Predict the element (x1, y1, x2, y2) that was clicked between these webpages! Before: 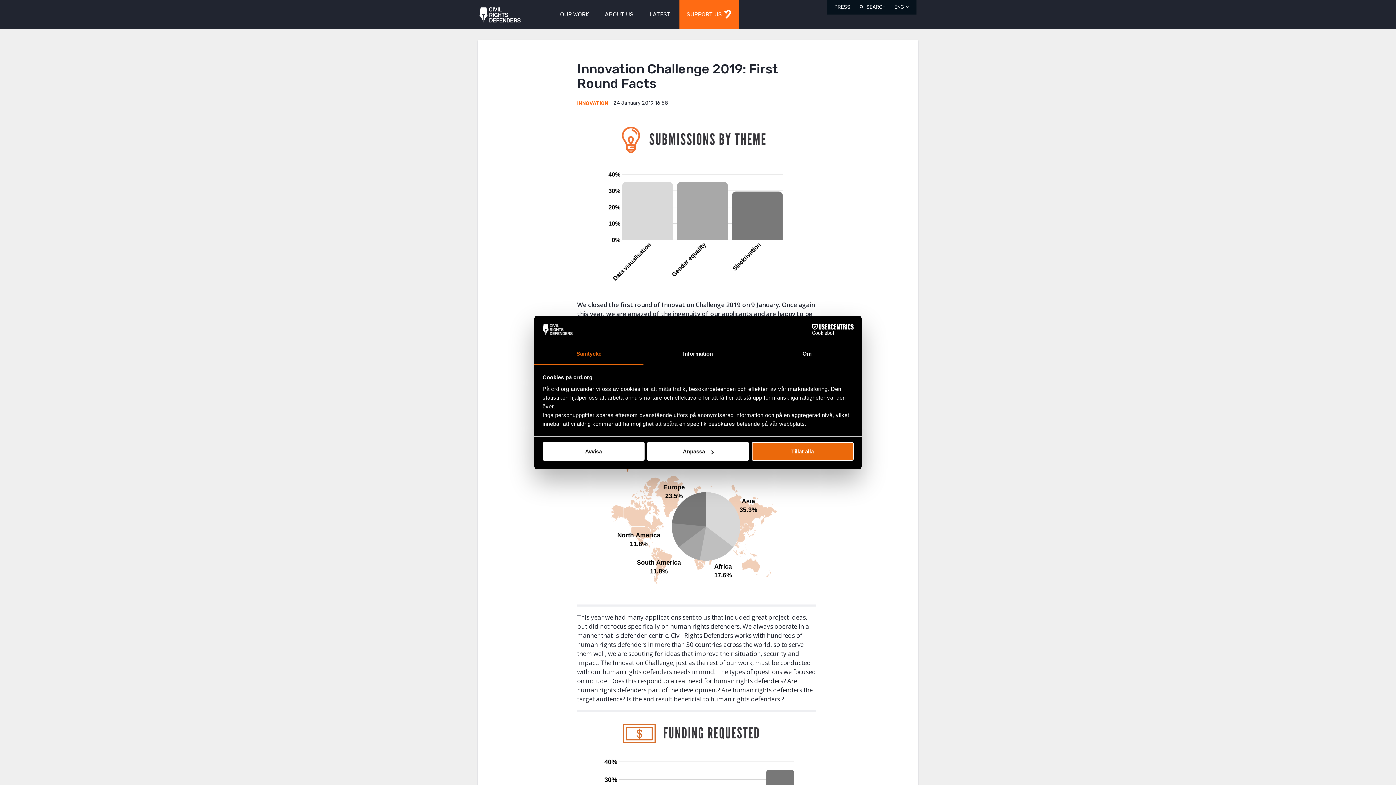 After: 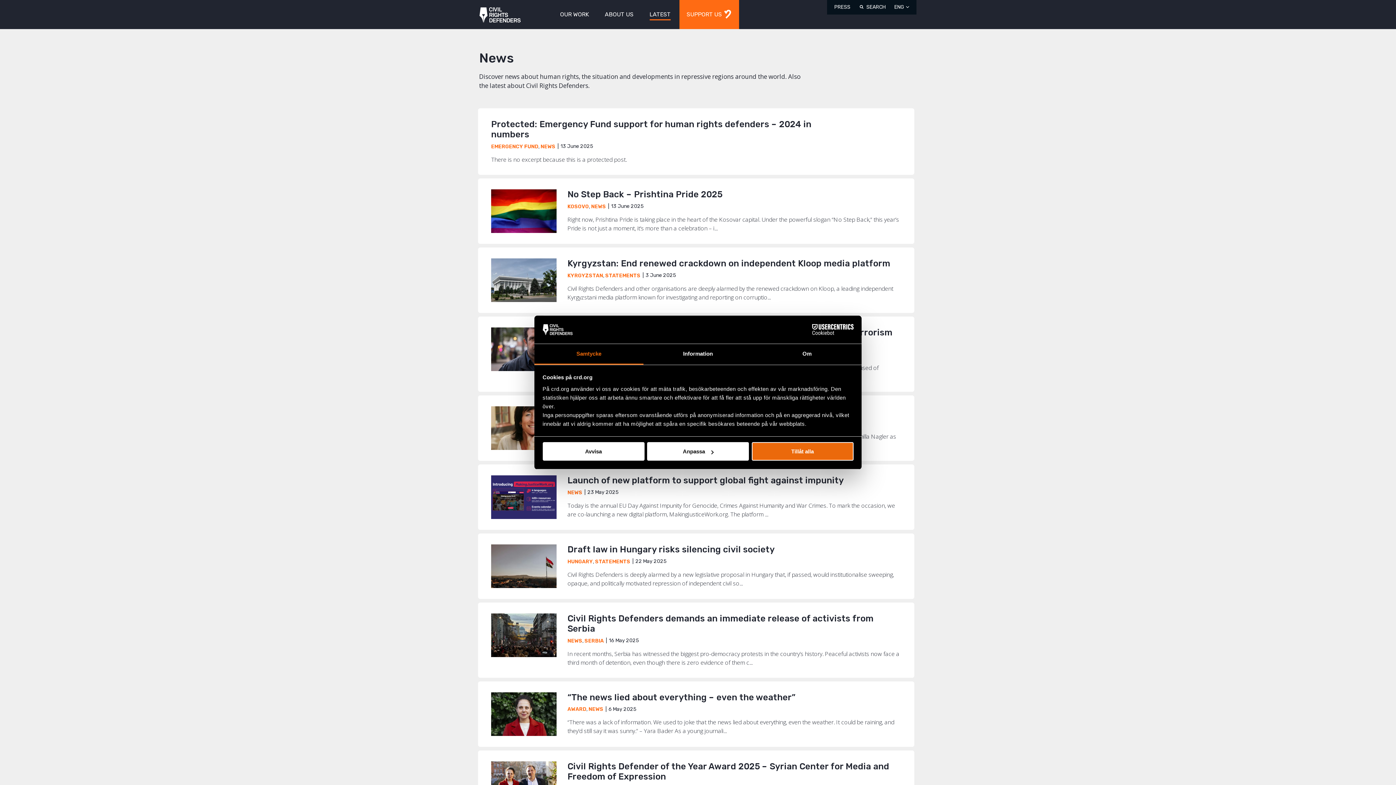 Action: bbox: (642, 0, 678, 29) label: LATEST